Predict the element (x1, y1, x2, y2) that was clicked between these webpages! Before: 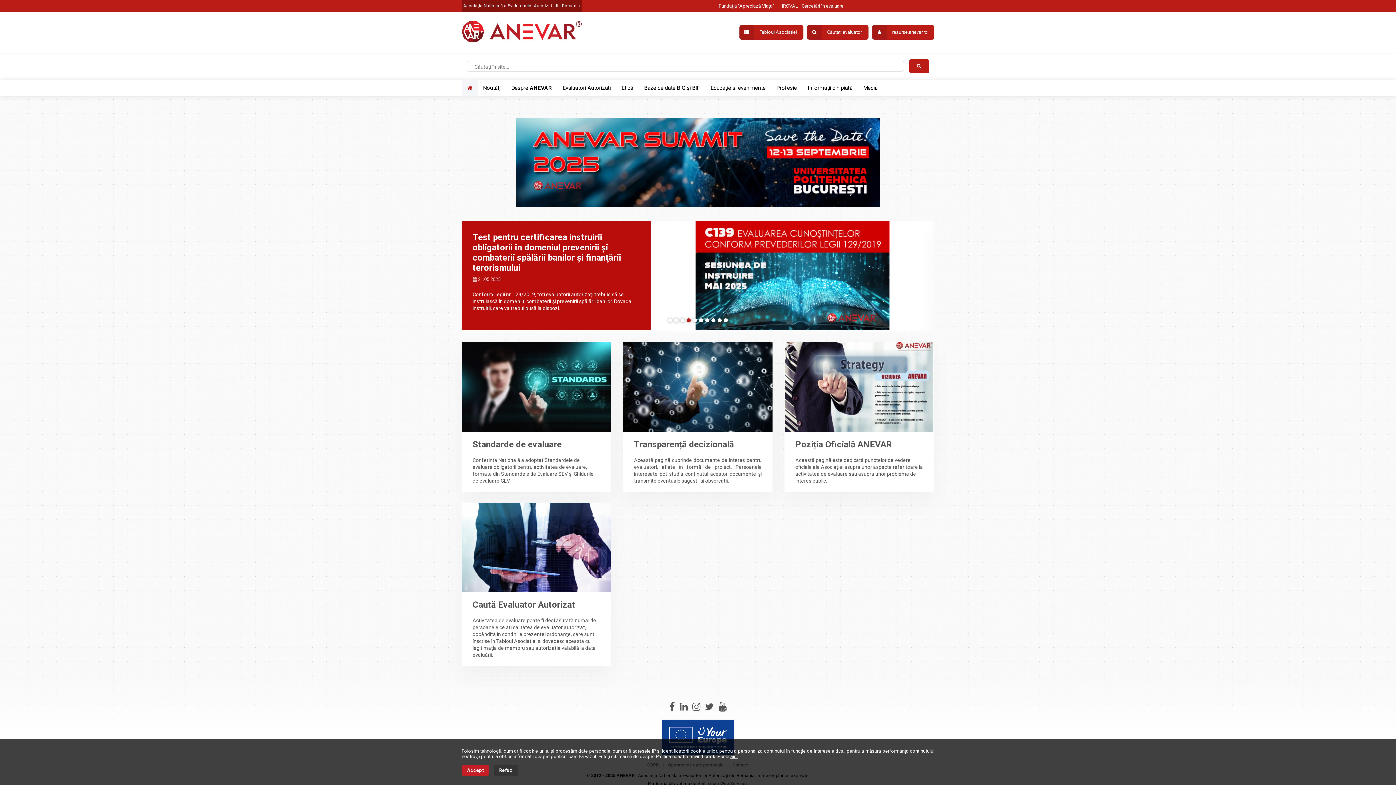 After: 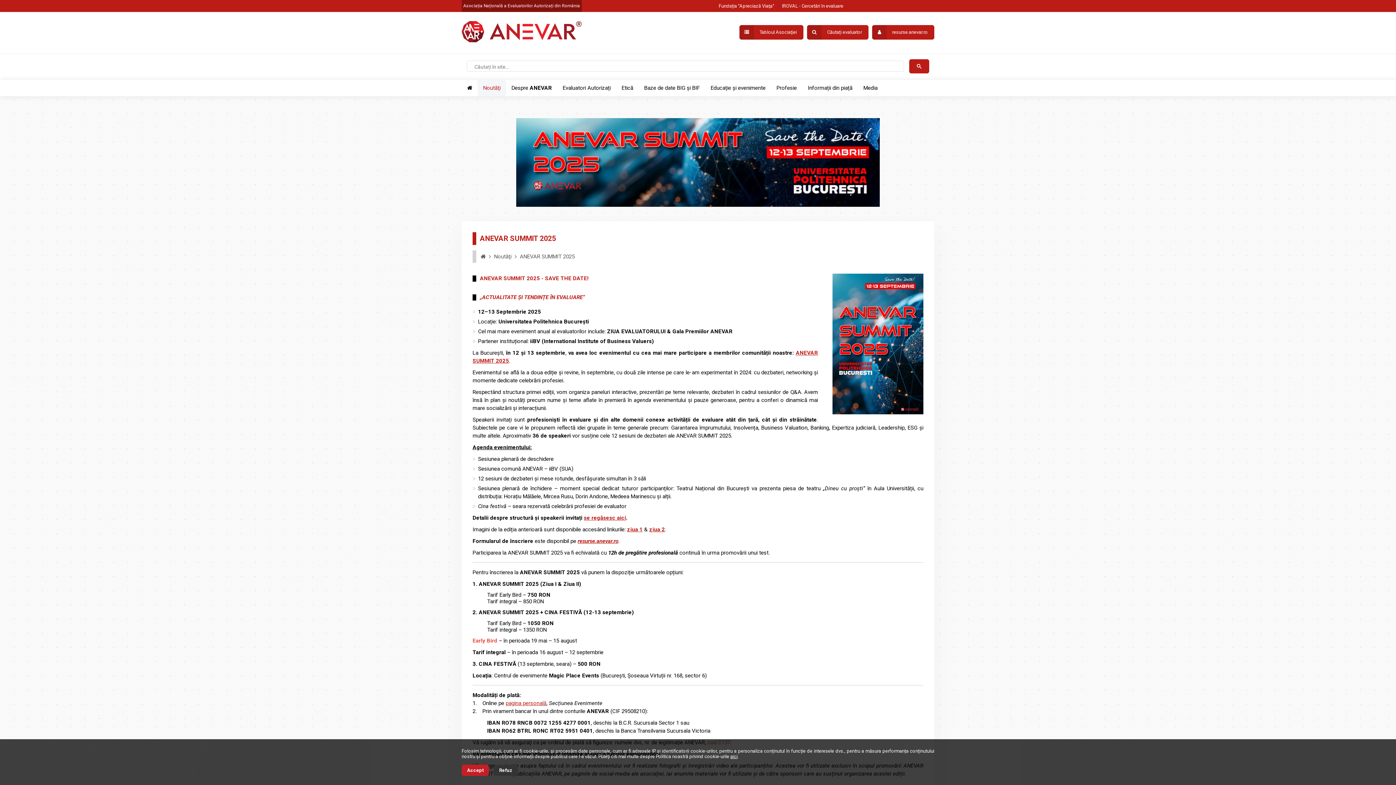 Action: bbox: (461, 111, 934, 214)